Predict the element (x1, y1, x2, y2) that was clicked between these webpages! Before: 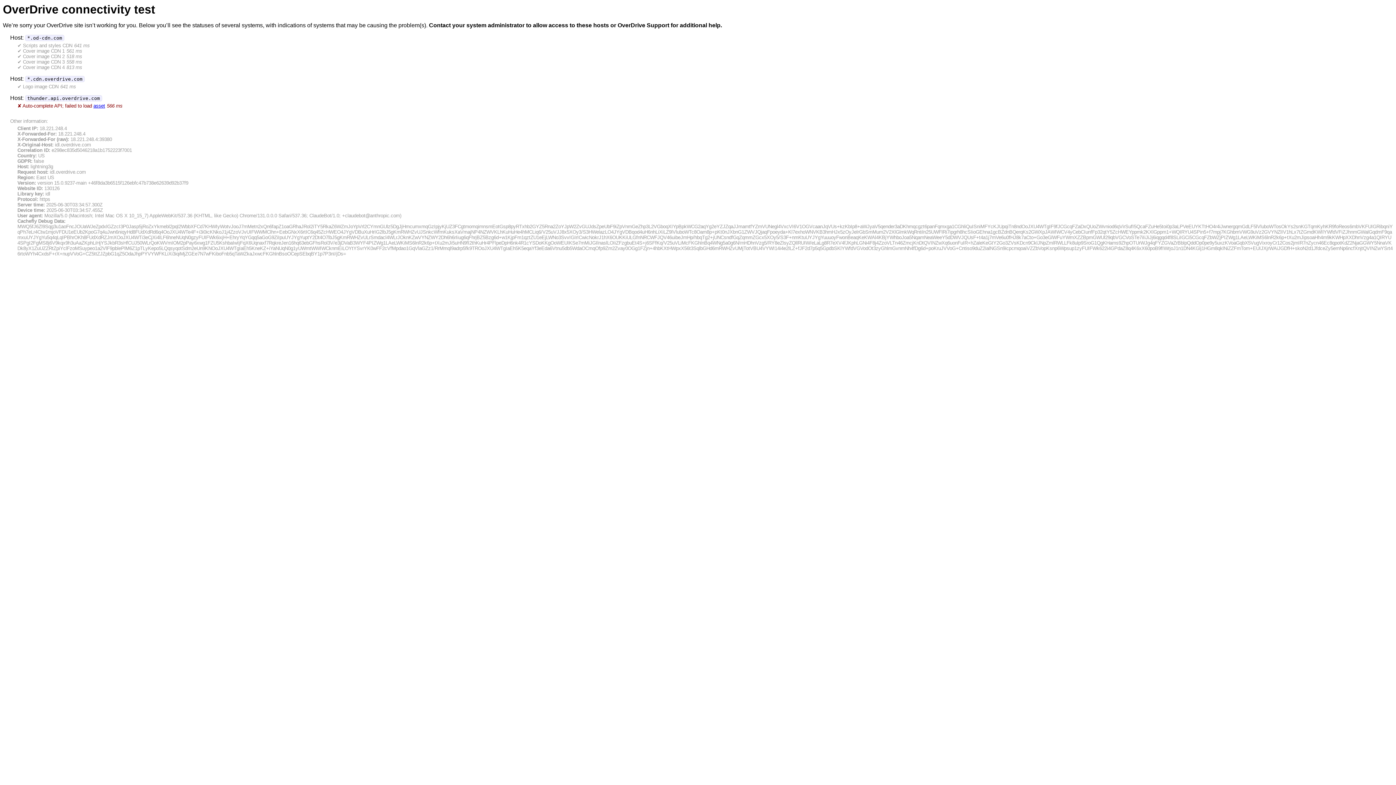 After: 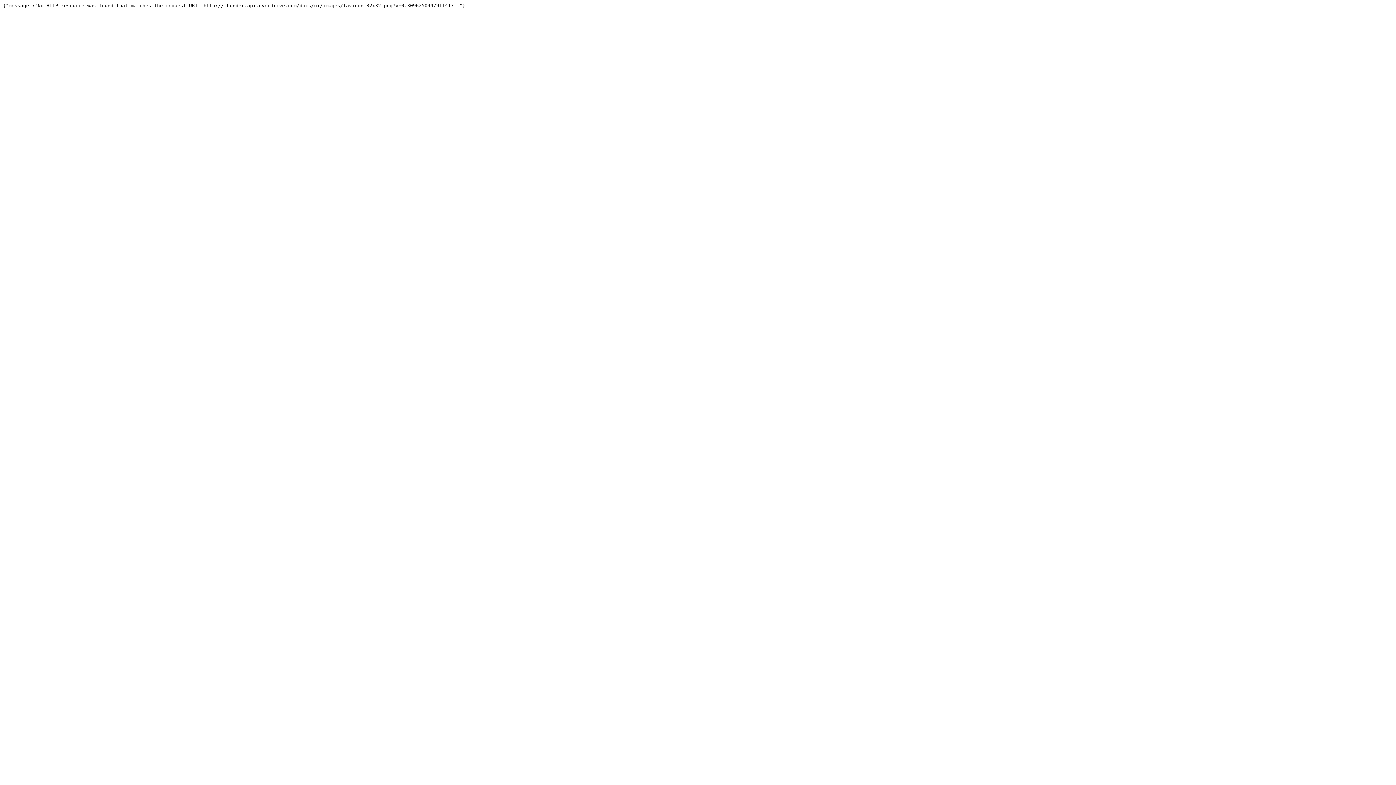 Action: label: asset bbox: (93, 103, 105, 108)